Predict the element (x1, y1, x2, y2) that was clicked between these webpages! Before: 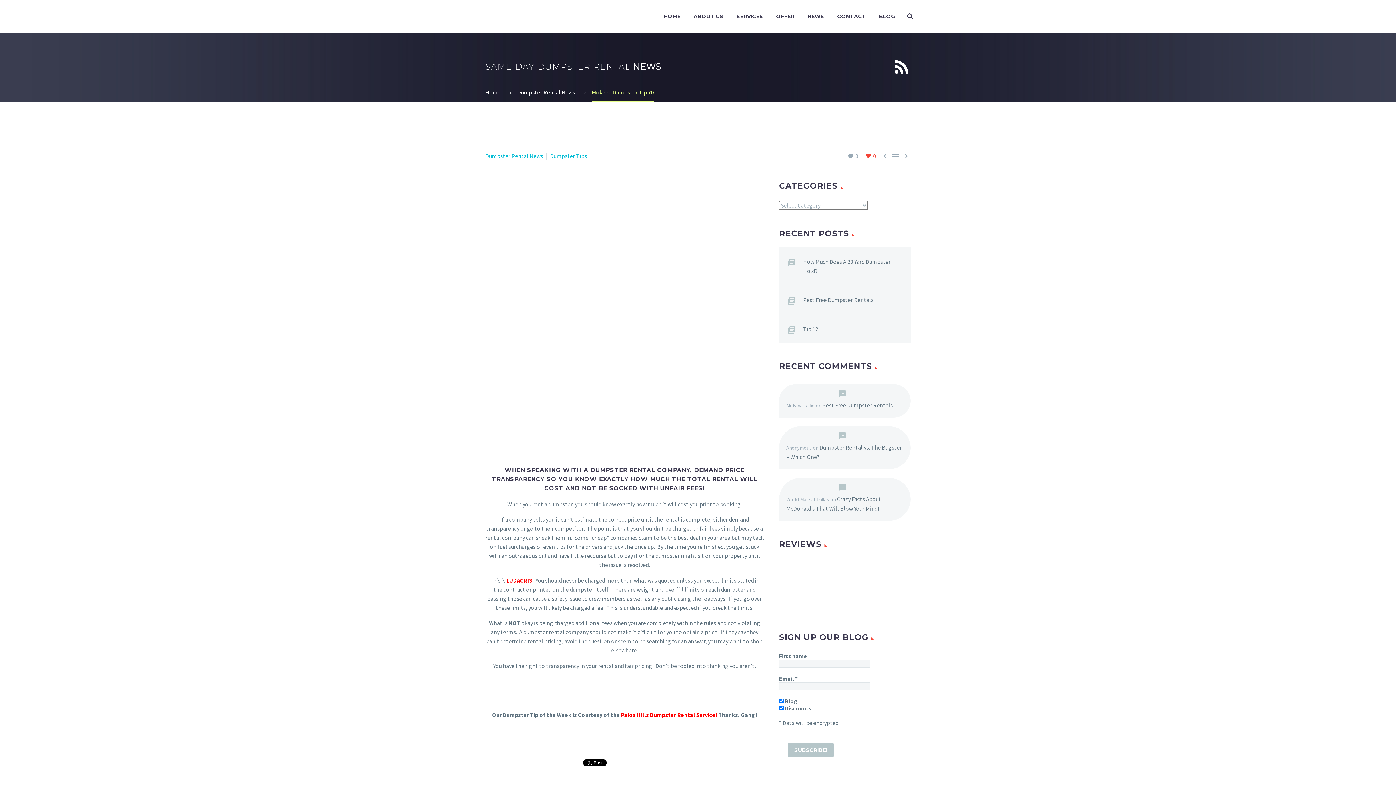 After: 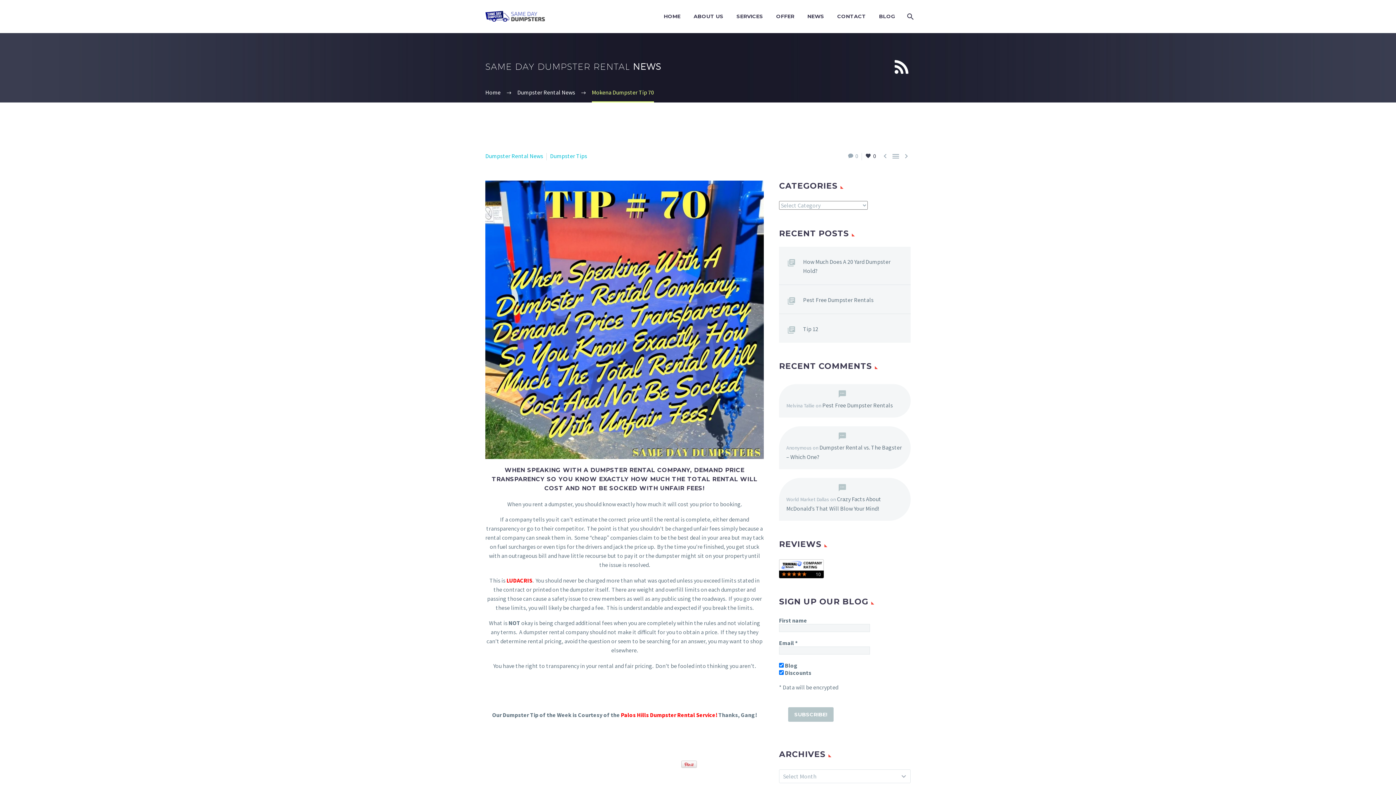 Action: label: 0 bbox: (865, 151, 876, 160)